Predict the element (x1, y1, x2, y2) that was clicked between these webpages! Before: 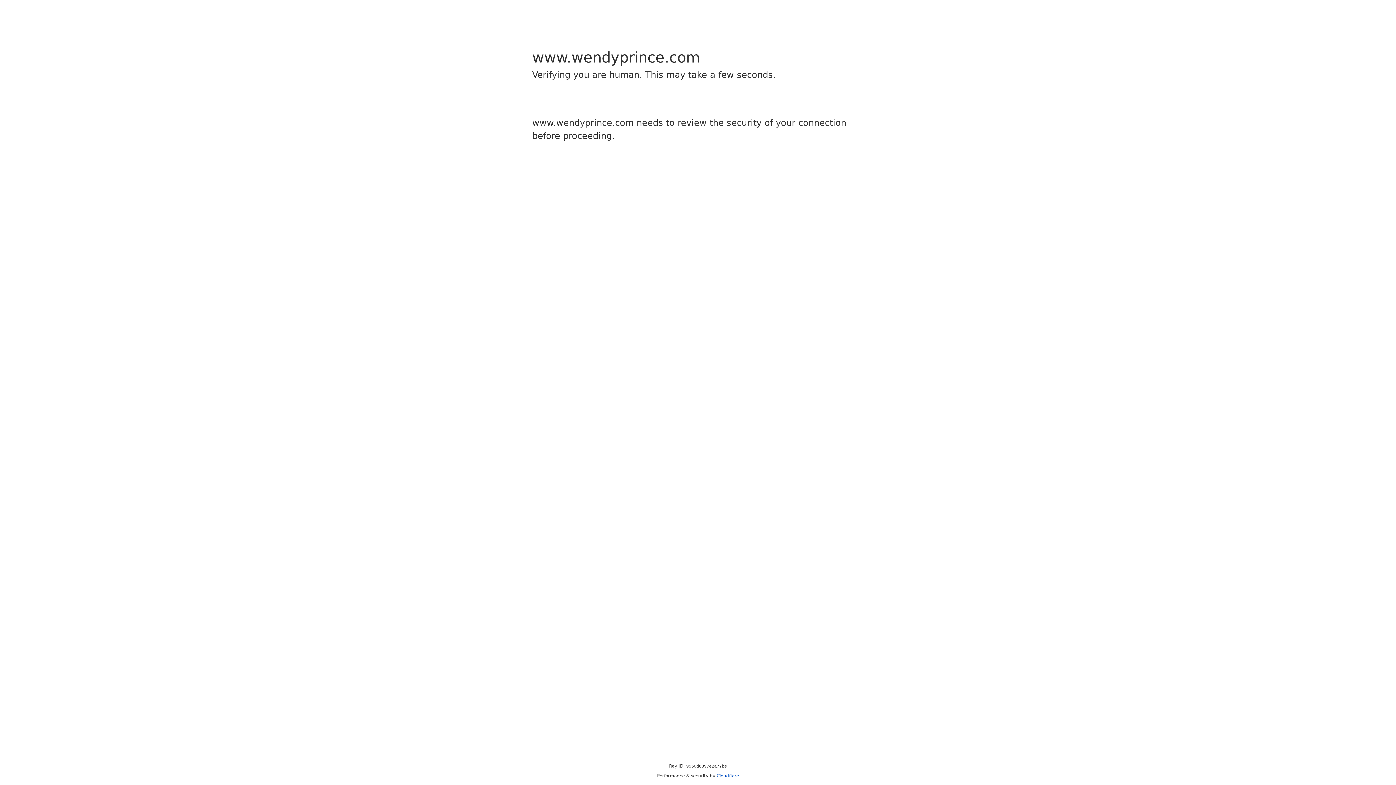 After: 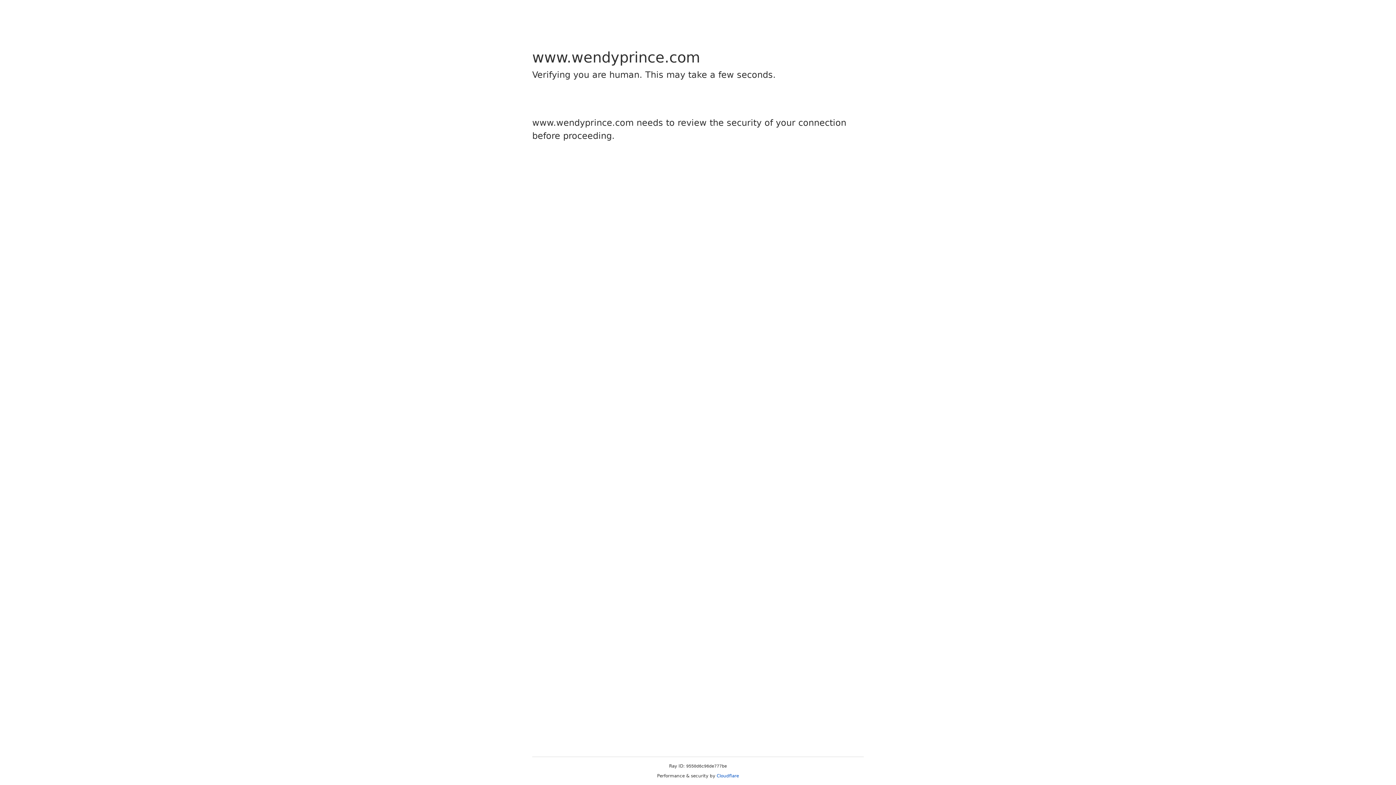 Action: label: Cloudflare bbox: (716, 773, 739, 778)